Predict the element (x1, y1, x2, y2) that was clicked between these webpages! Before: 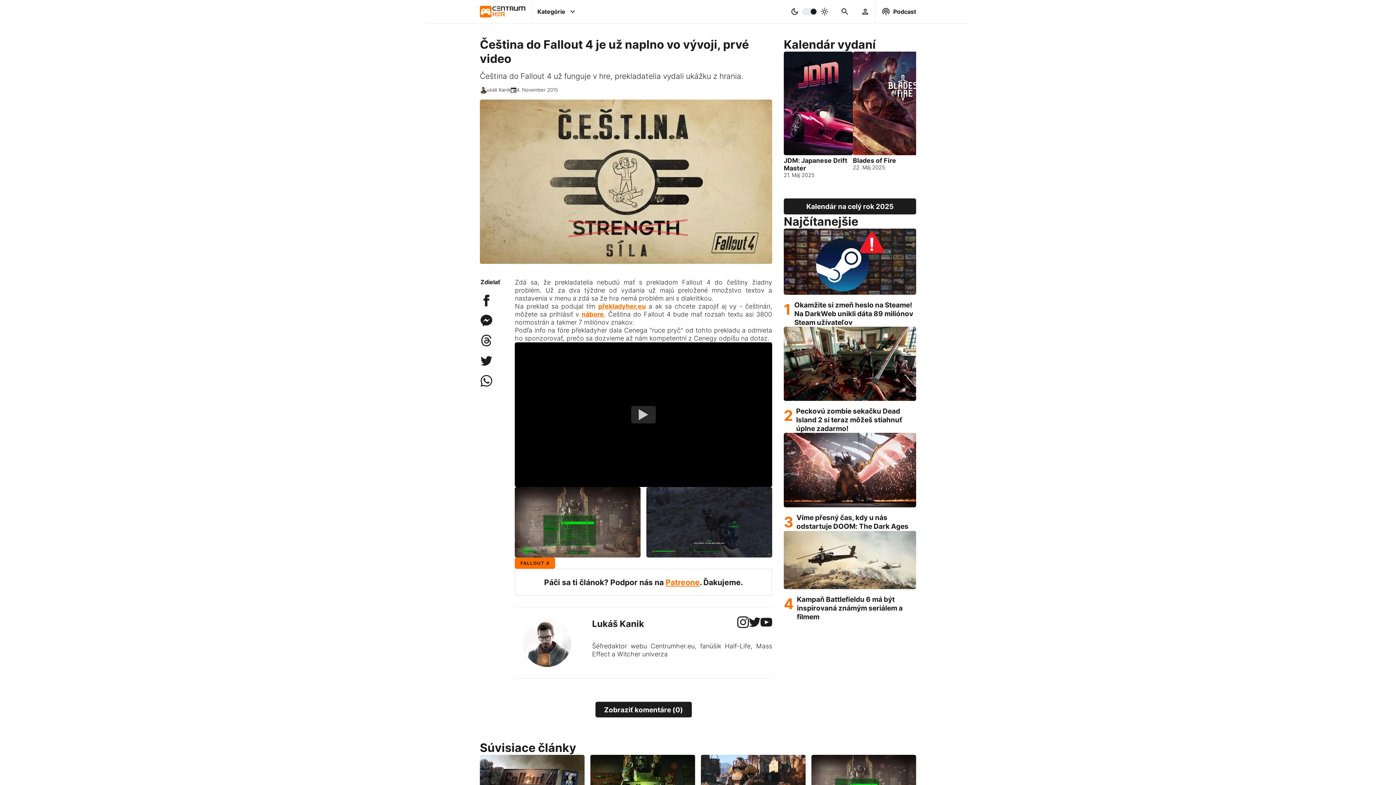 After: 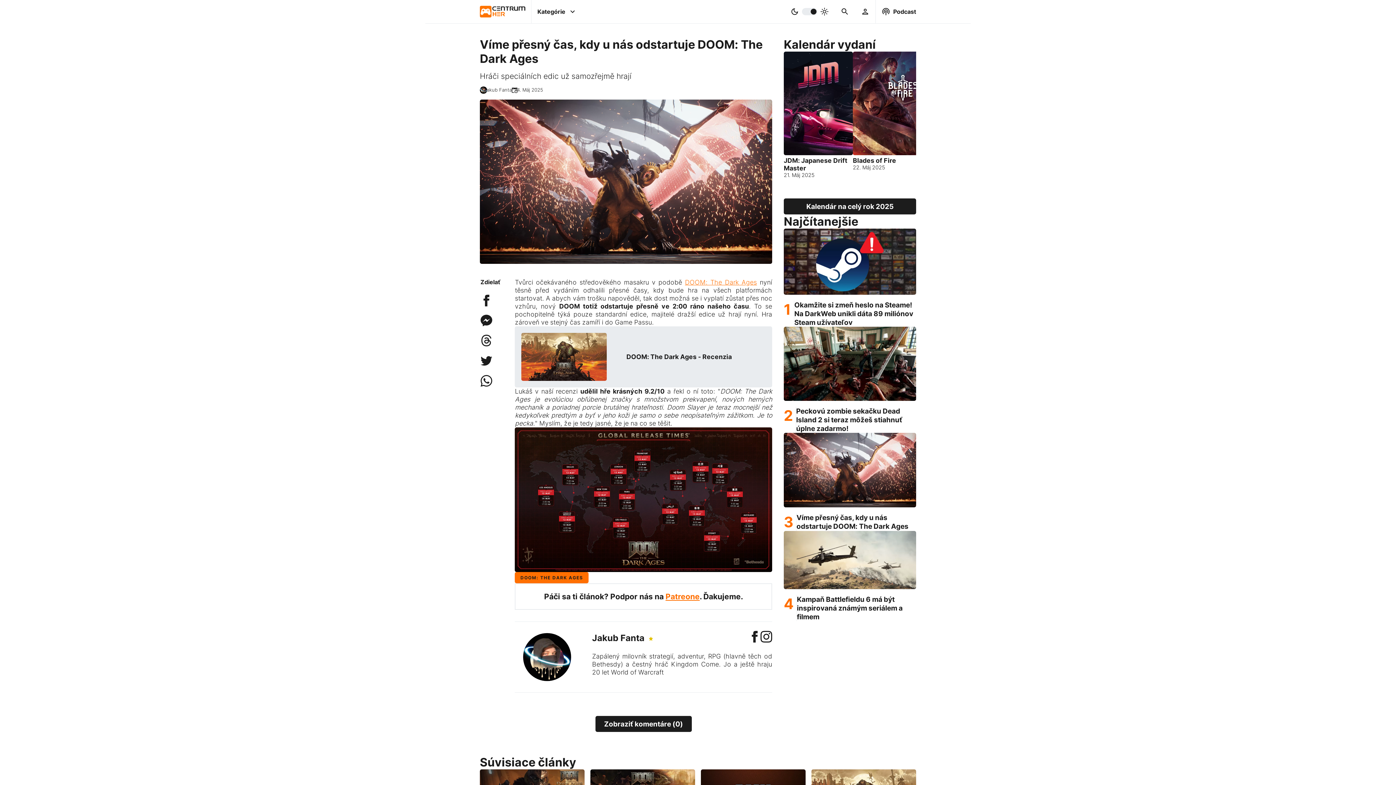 Action: bbox: (784, 426, 916, 501)